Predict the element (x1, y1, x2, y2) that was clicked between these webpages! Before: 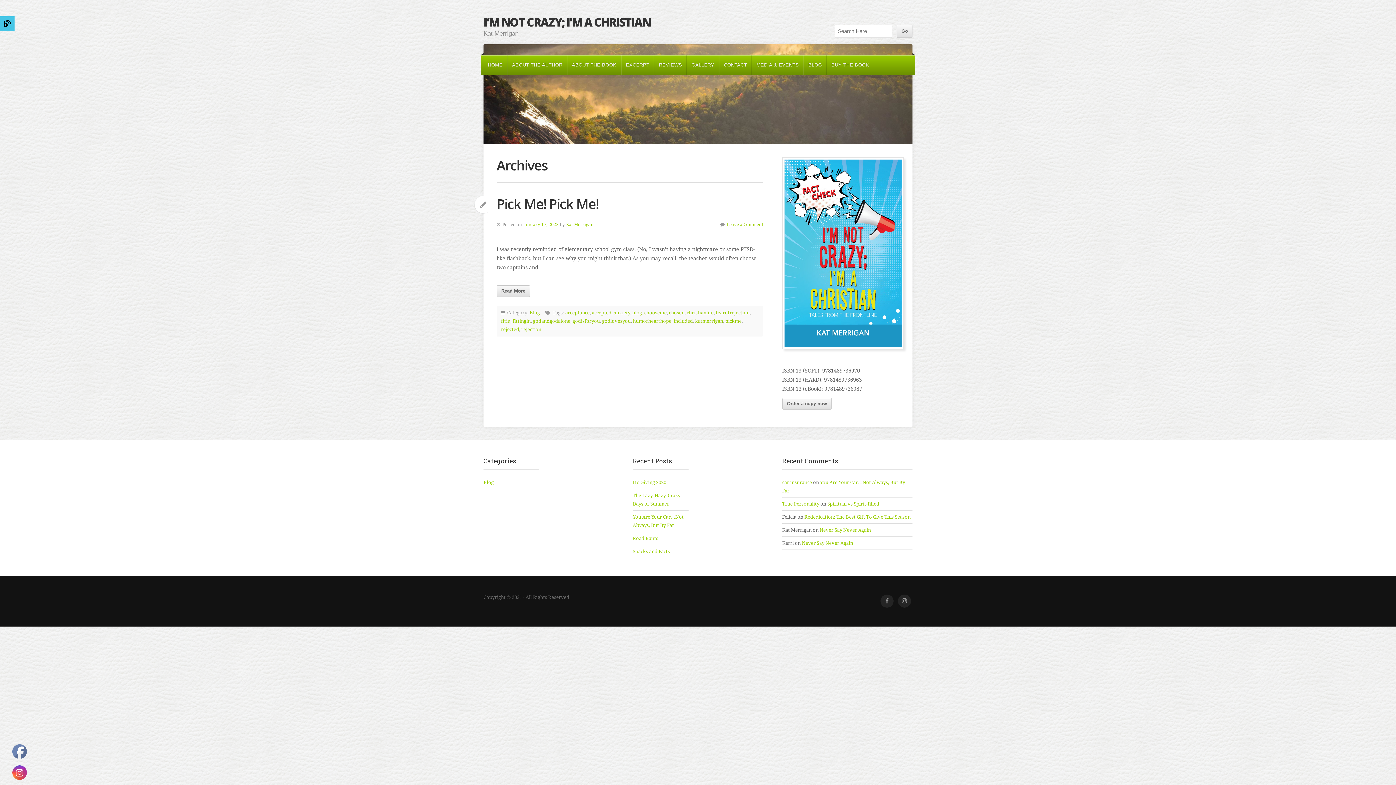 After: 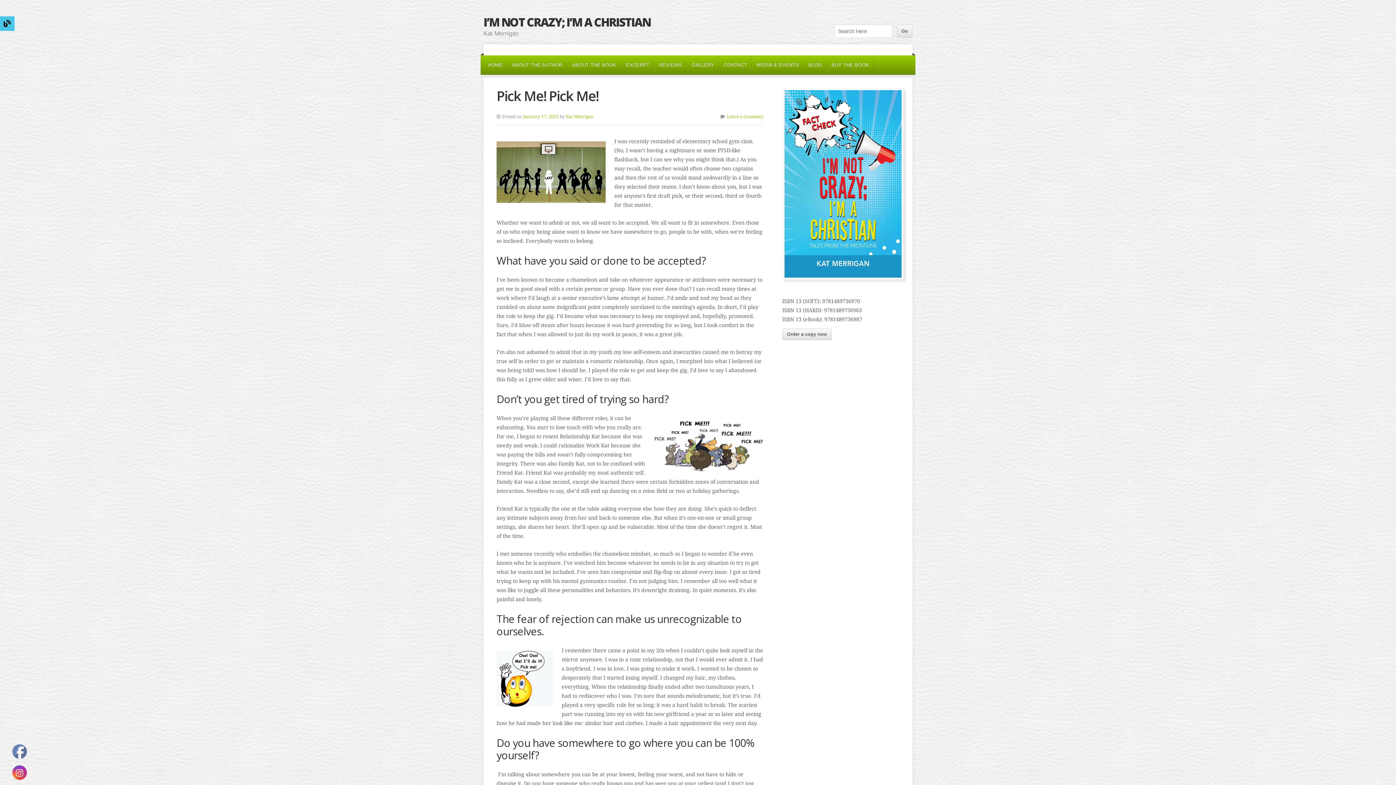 Action: label: Read More bbox: (496, 285, 530, 297)